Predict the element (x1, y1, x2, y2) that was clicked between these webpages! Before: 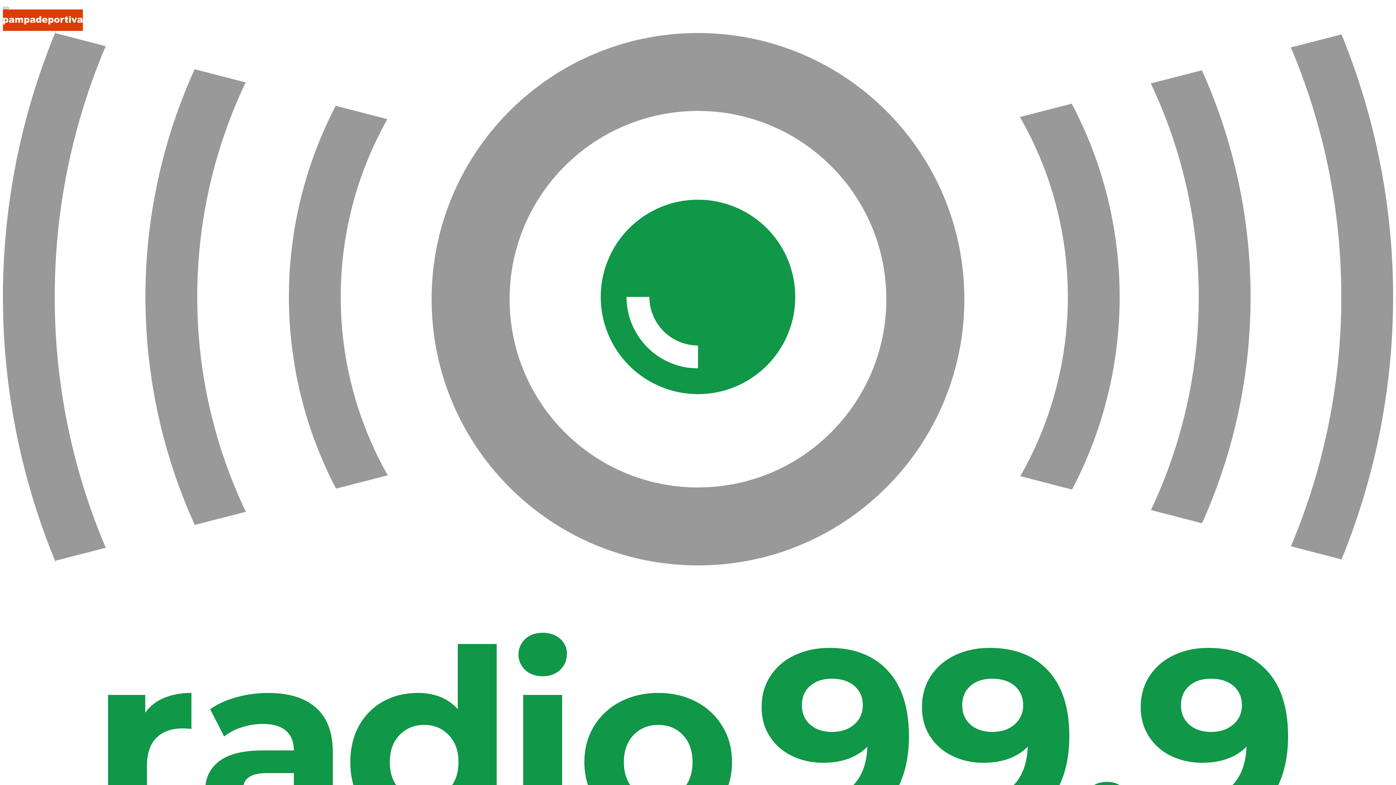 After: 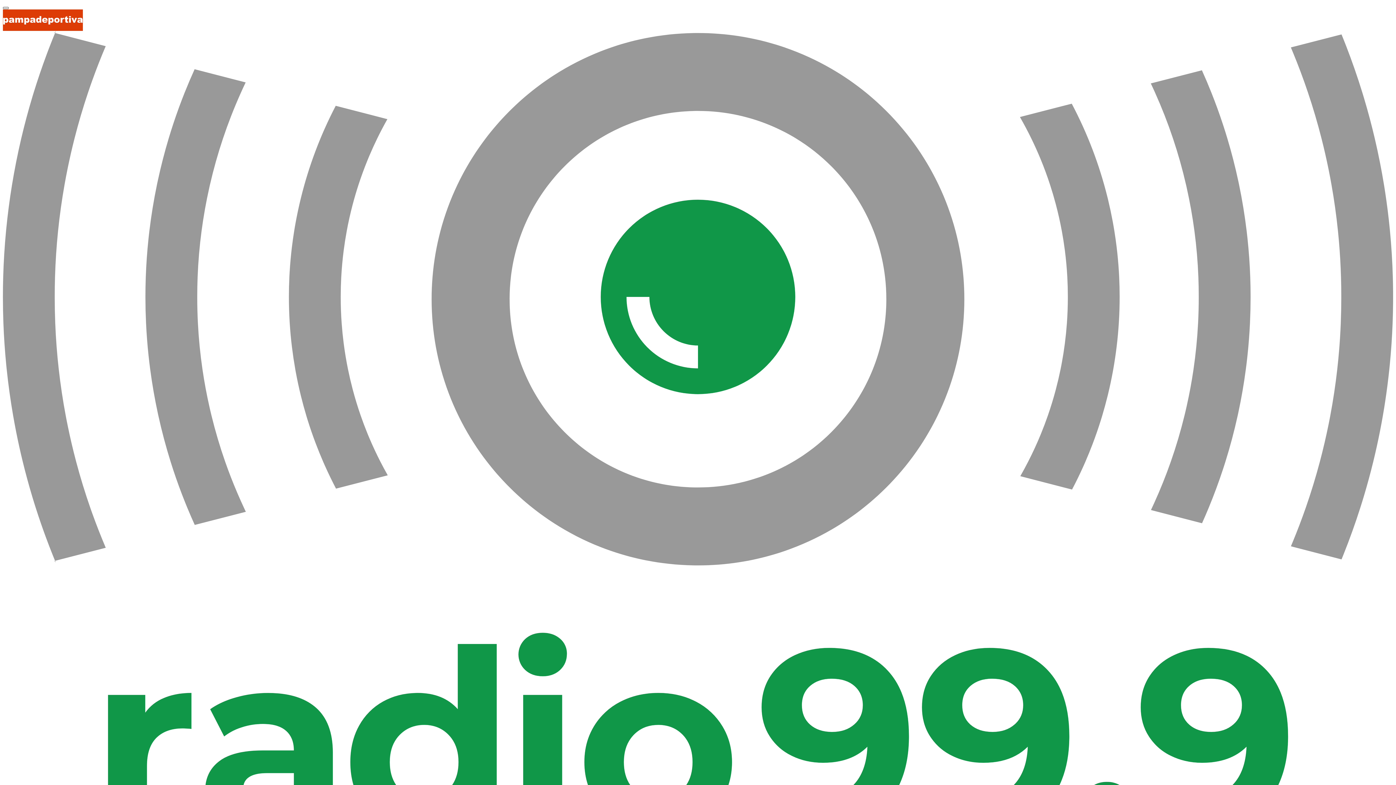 Action: bbox: (2, 6, 8, 9) label: Alternar la navegación